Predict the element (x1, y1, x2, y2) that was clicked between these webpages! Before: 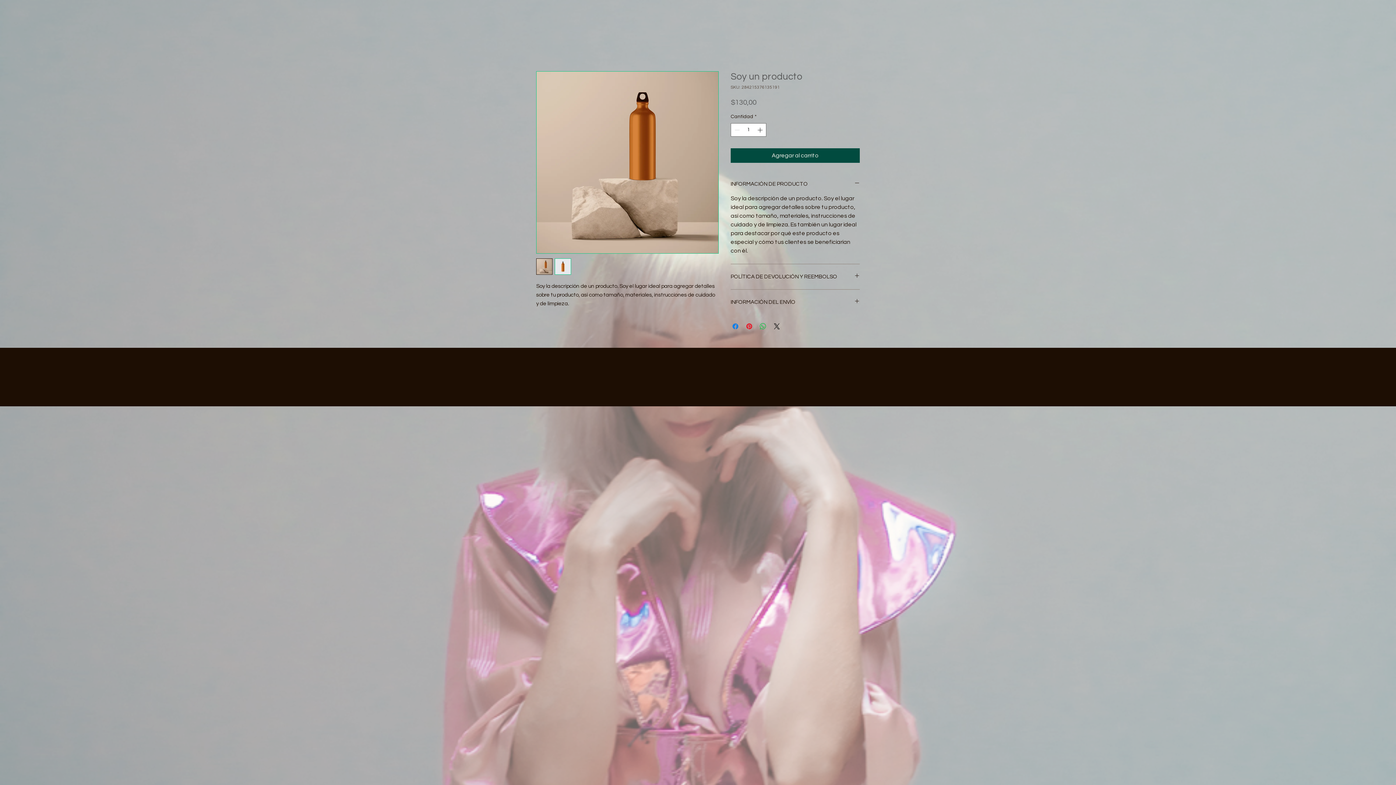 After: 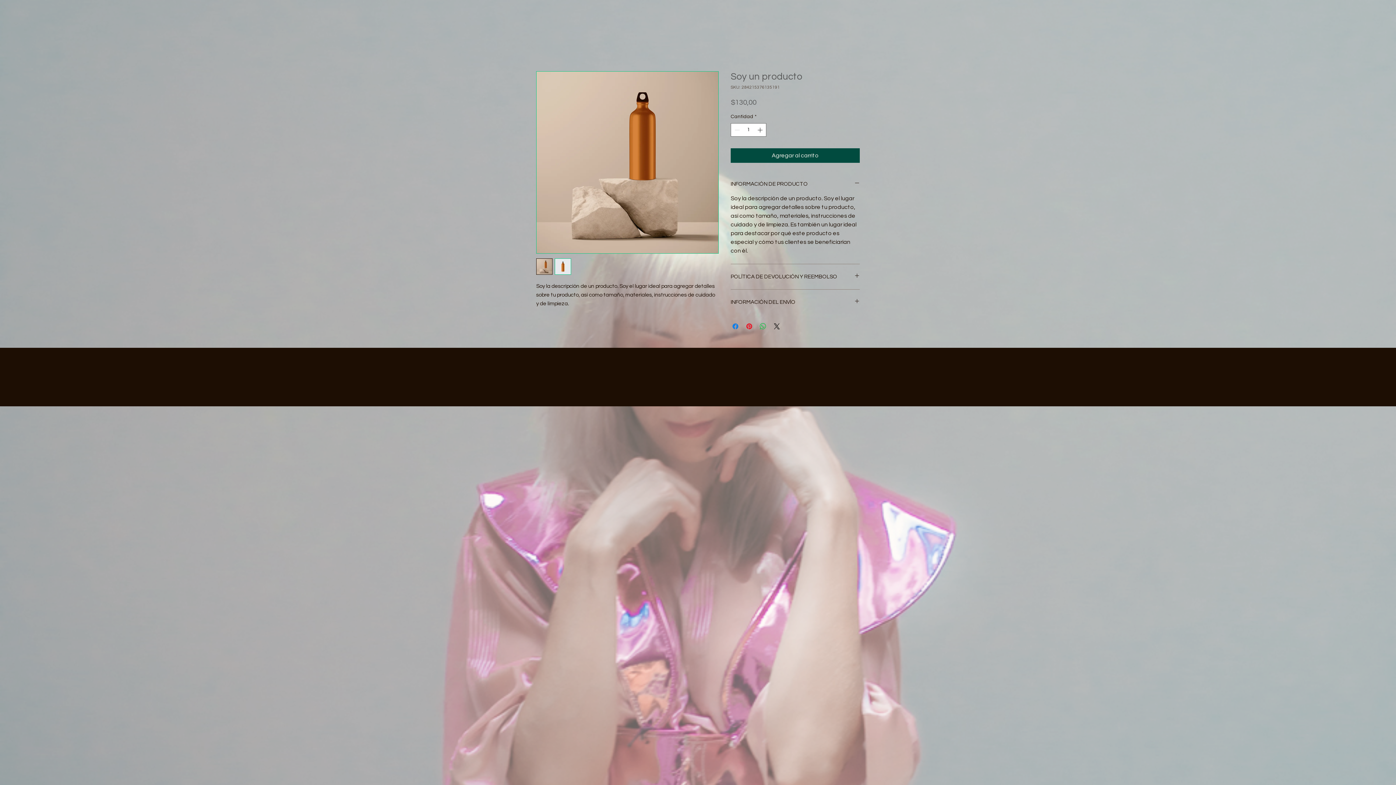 Action: bbox: (536, 71, 718, 253)